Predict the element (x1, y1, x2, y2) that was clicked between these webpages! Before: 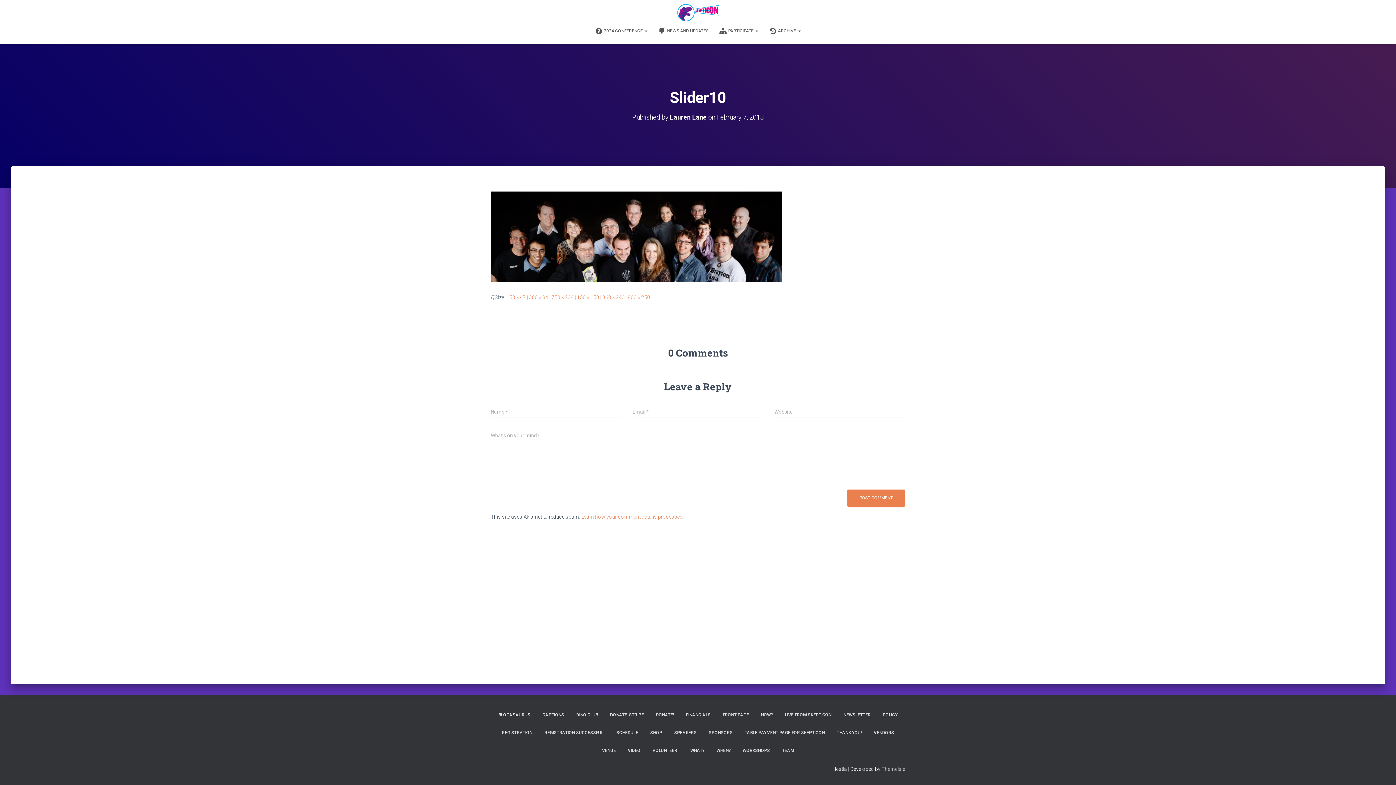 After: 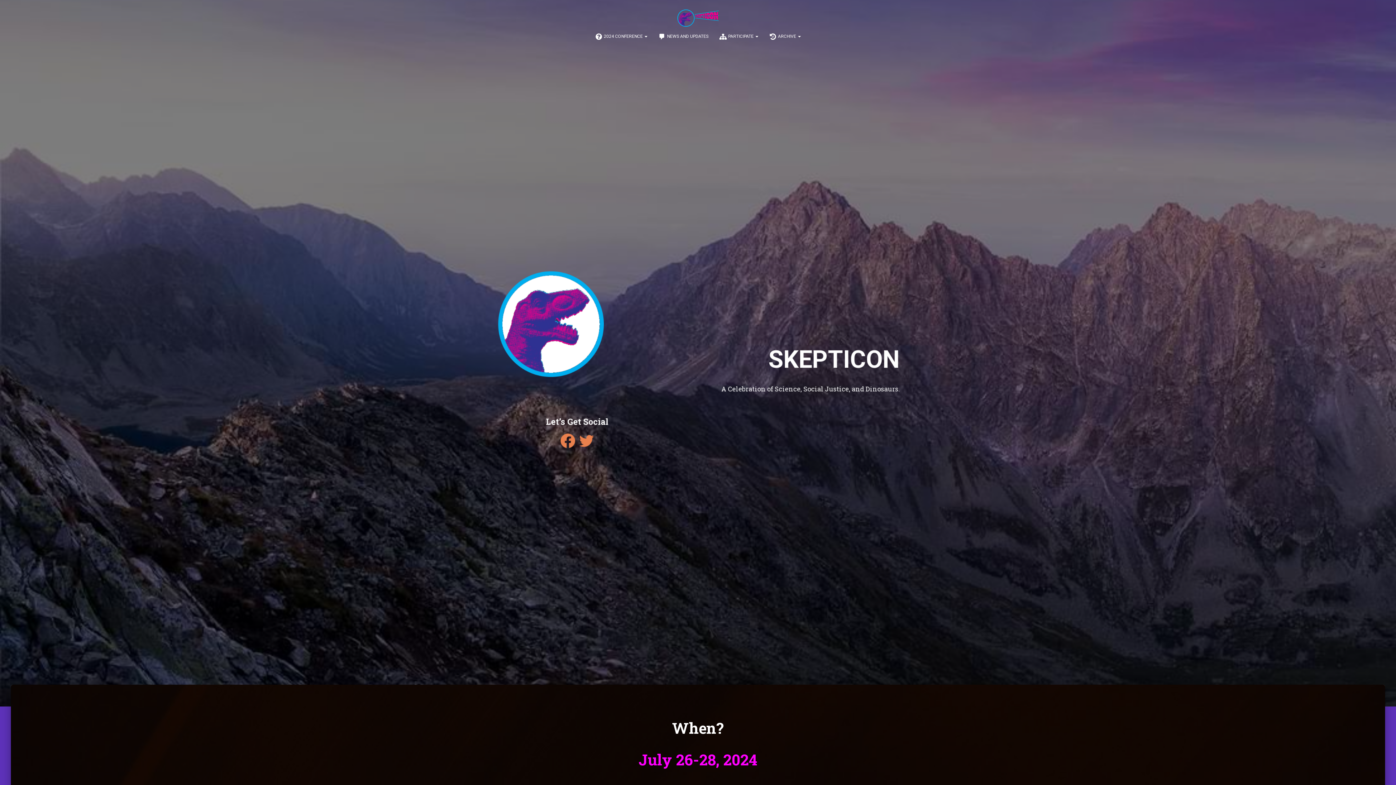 Action: bbox: (717, 706, 754, 724) label: FRONT PAGE